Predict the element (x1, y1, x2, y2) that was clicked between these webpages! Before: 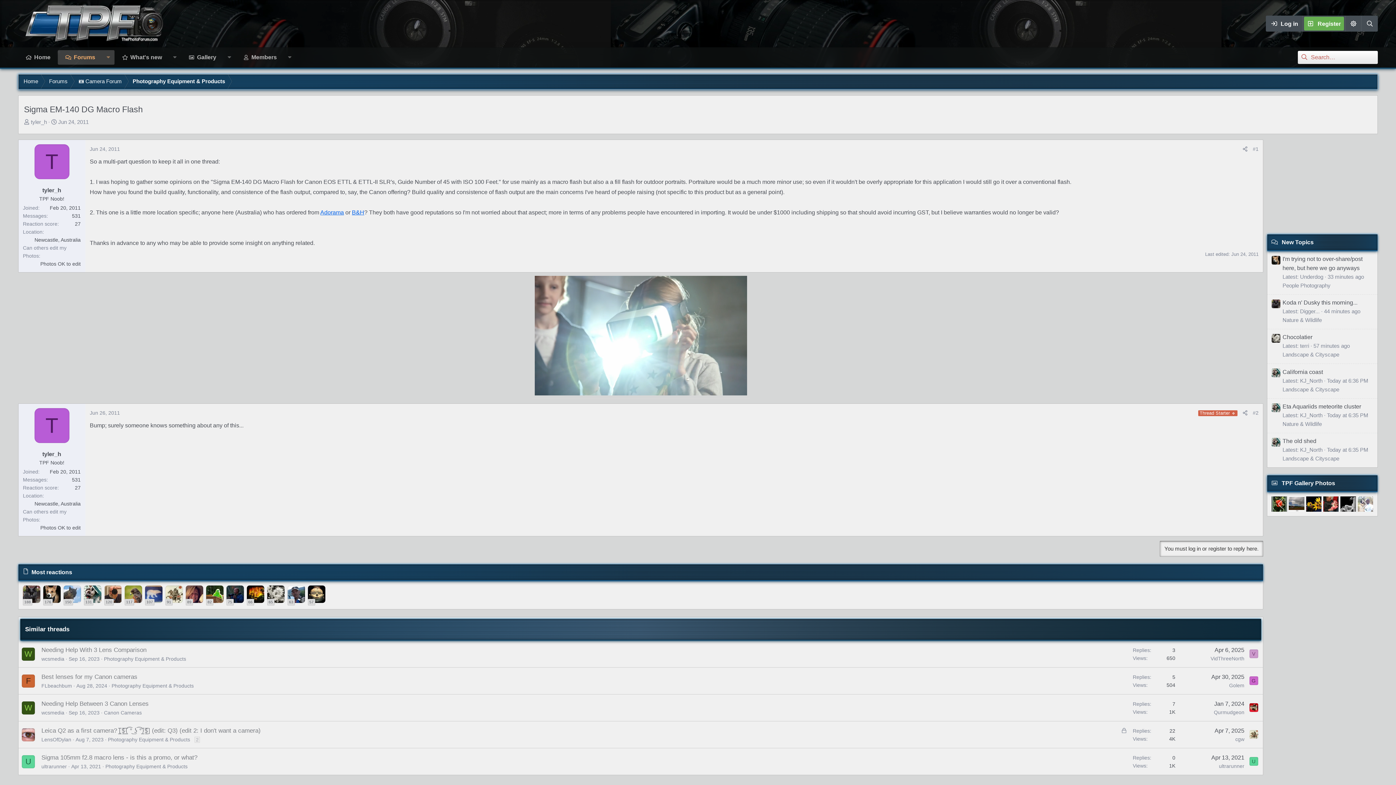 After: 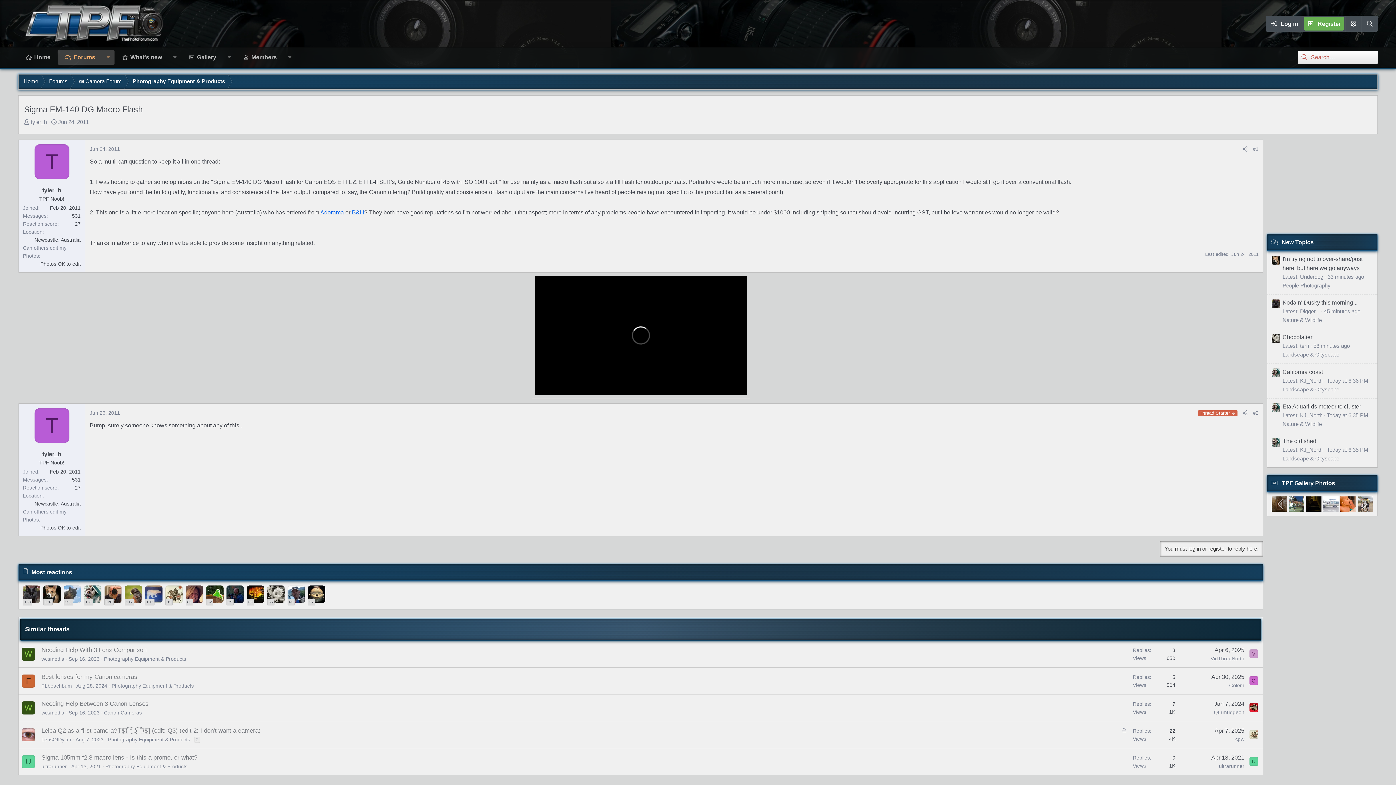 Action: bbox: (58, 118, 88, 125) label: Jun 24, 2011